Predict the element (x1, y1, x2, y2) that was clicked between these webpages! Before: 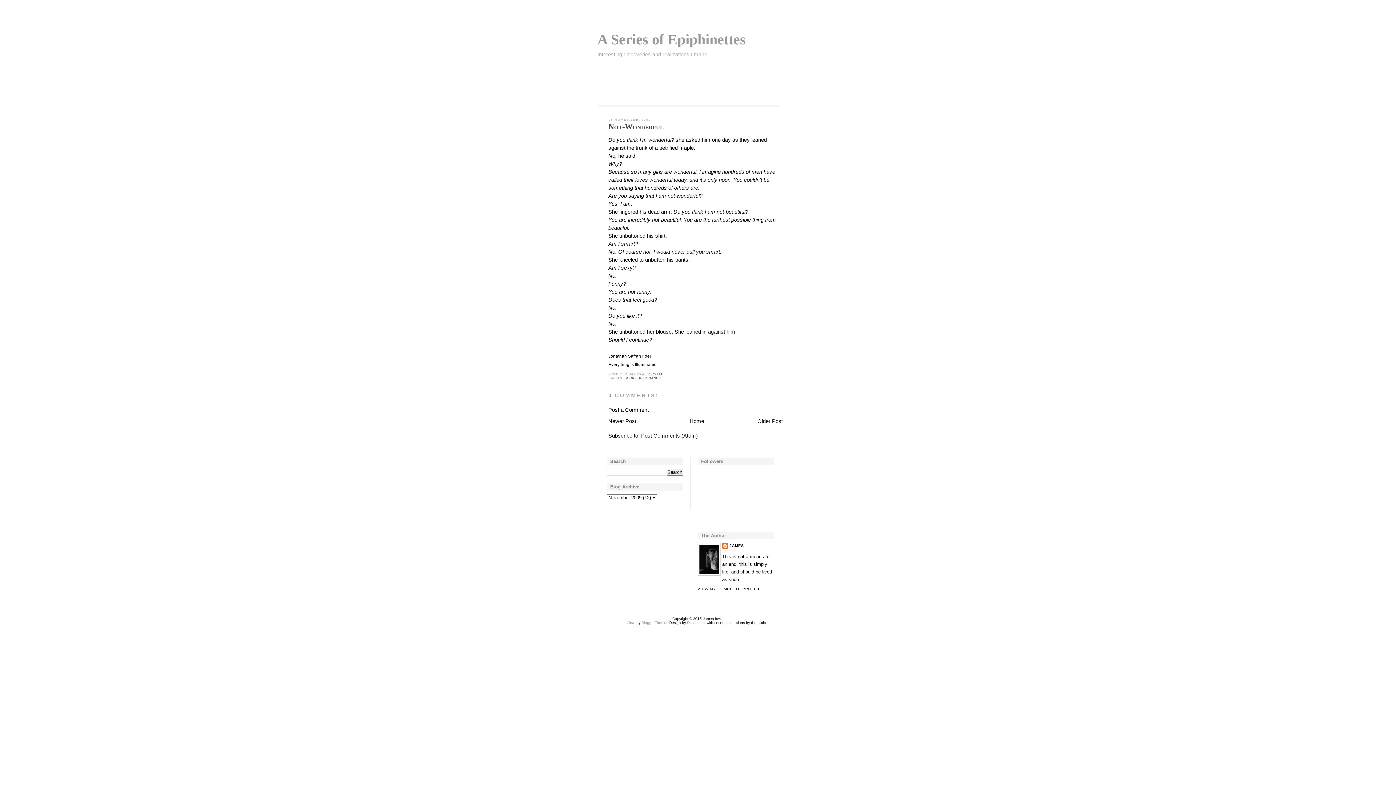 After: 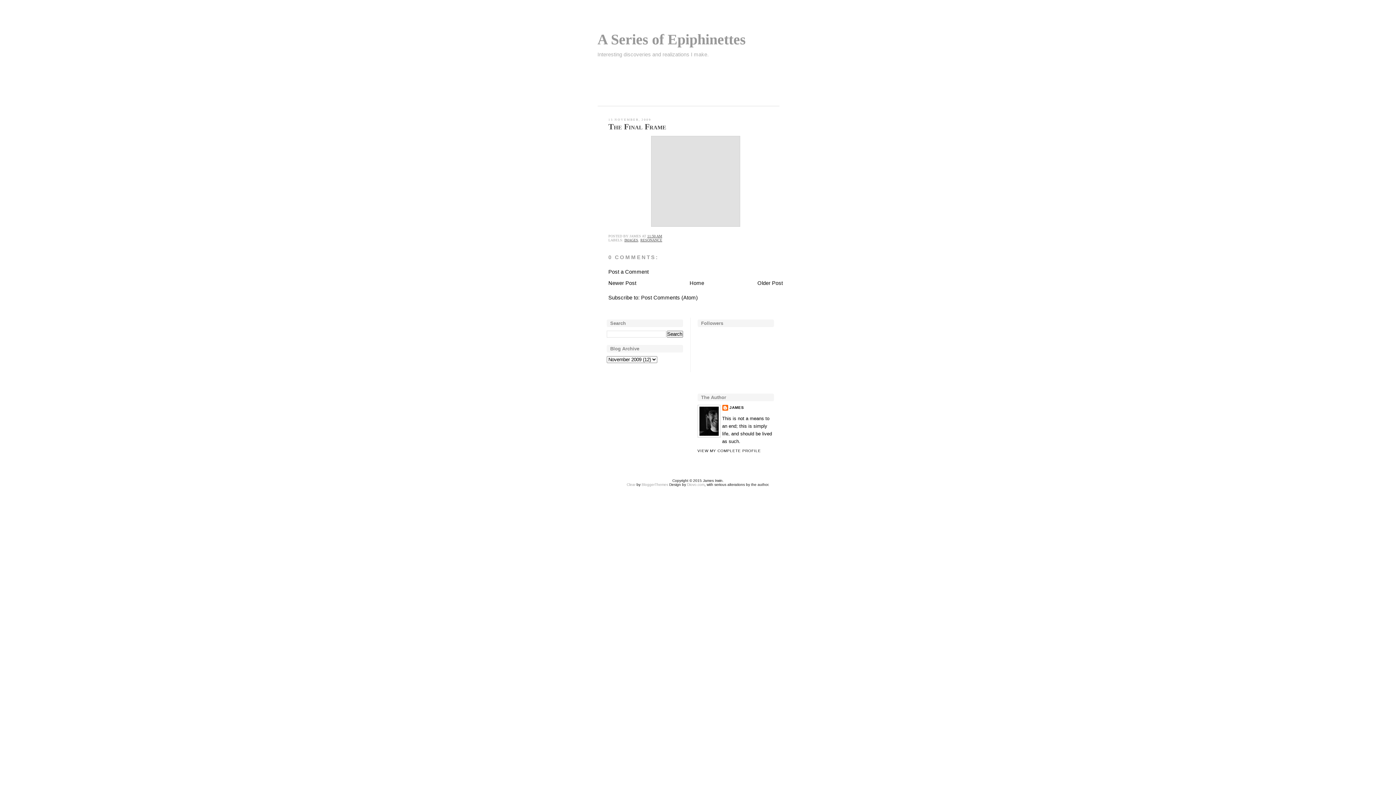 Action: bbox: (608, 418, 636, 424) label: Newer Post